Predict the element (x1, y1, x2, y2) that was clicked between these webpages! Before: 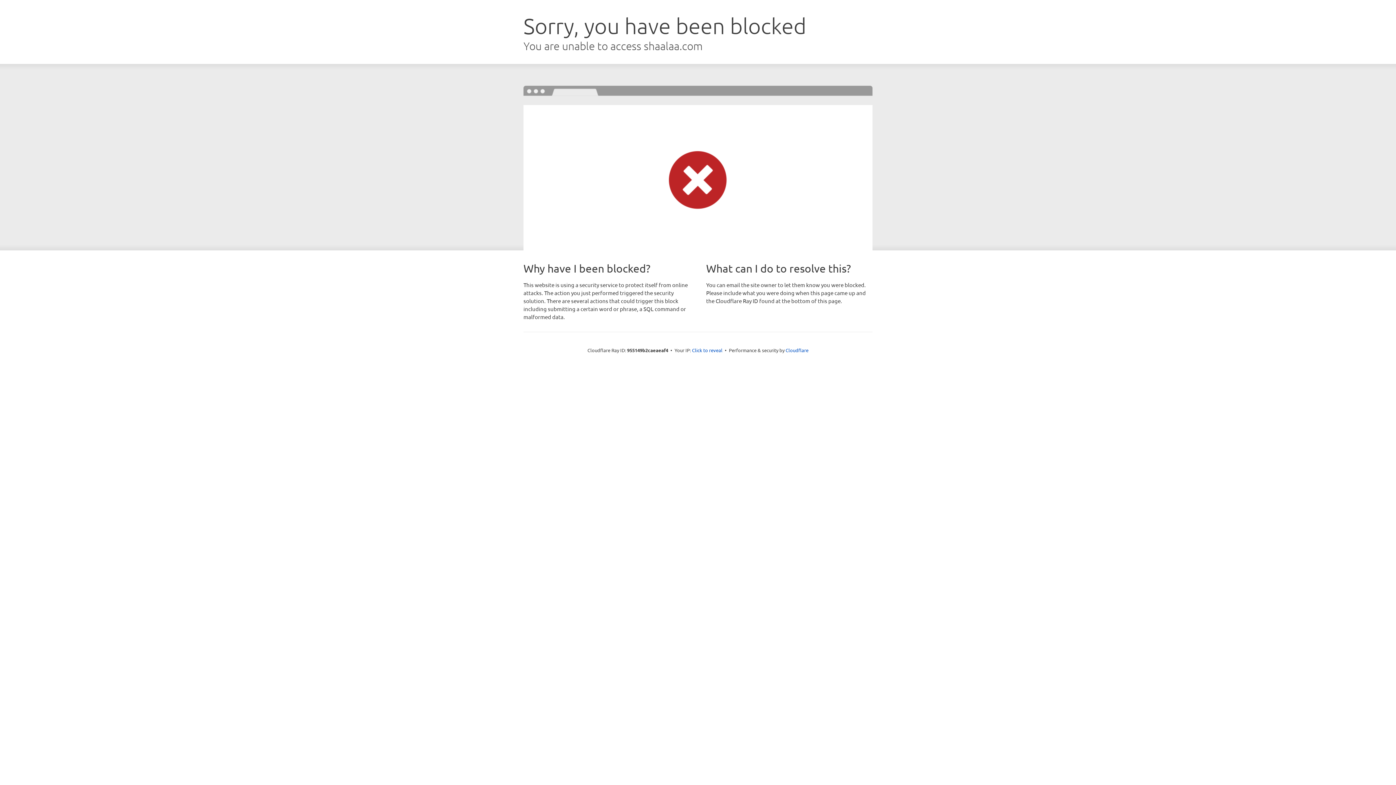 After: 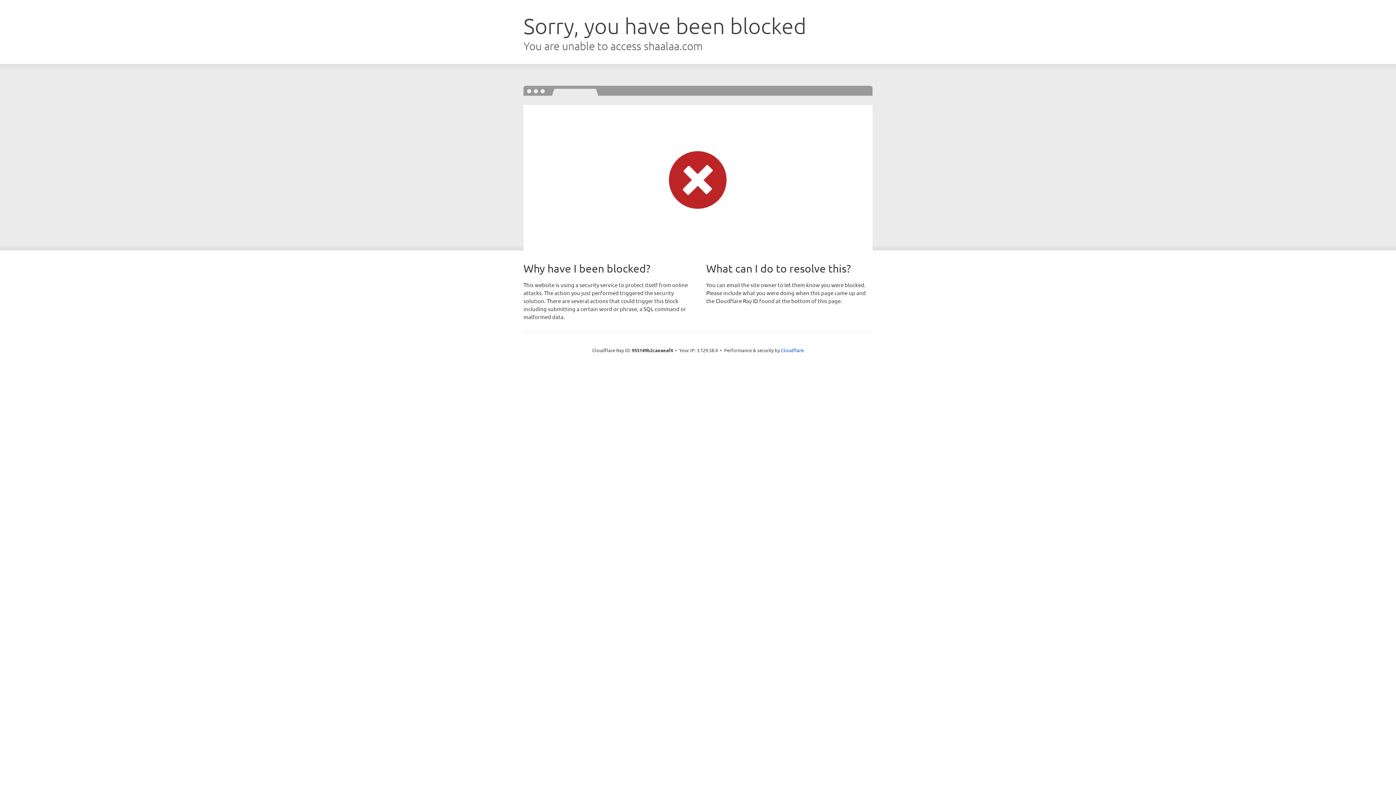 Action: label: Click to reveal bbox: (692, 346, 722, 353)